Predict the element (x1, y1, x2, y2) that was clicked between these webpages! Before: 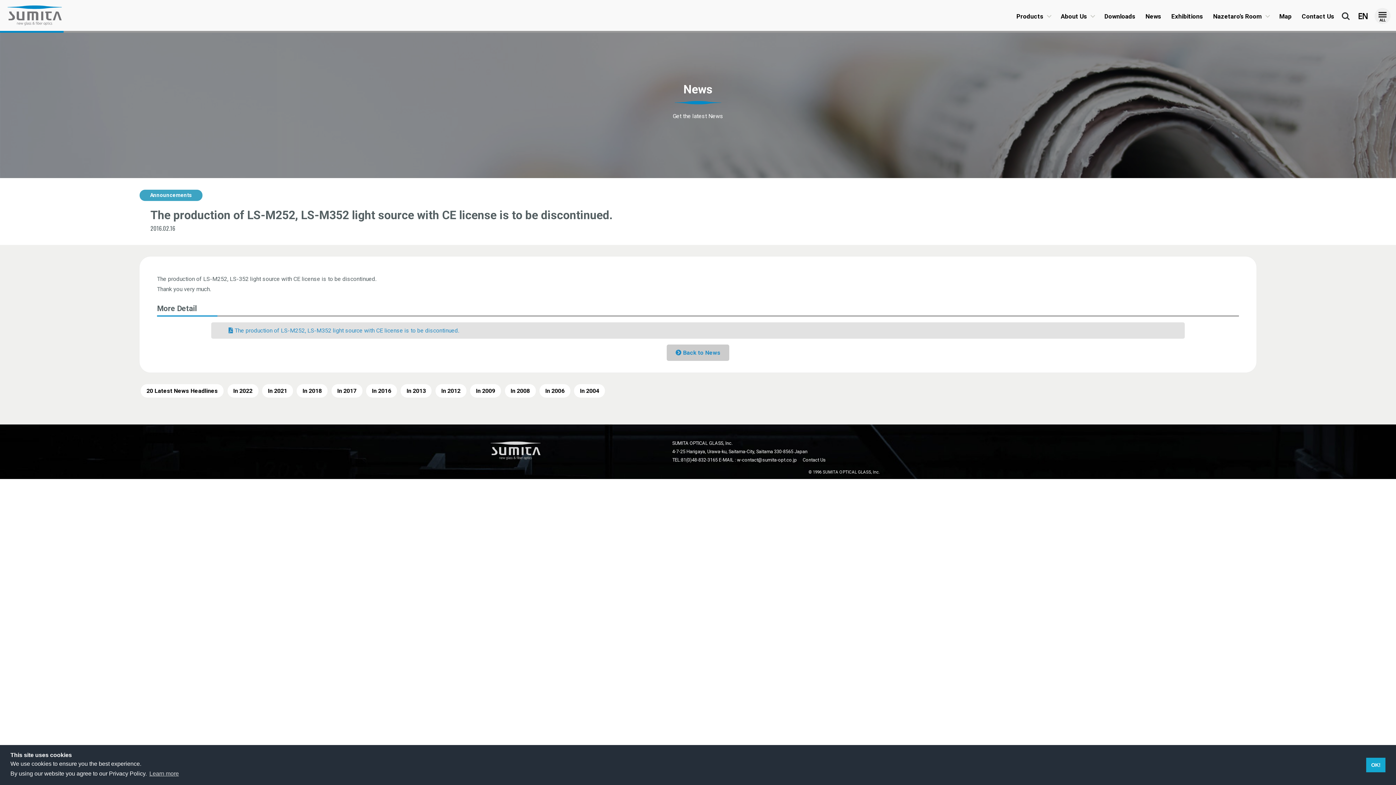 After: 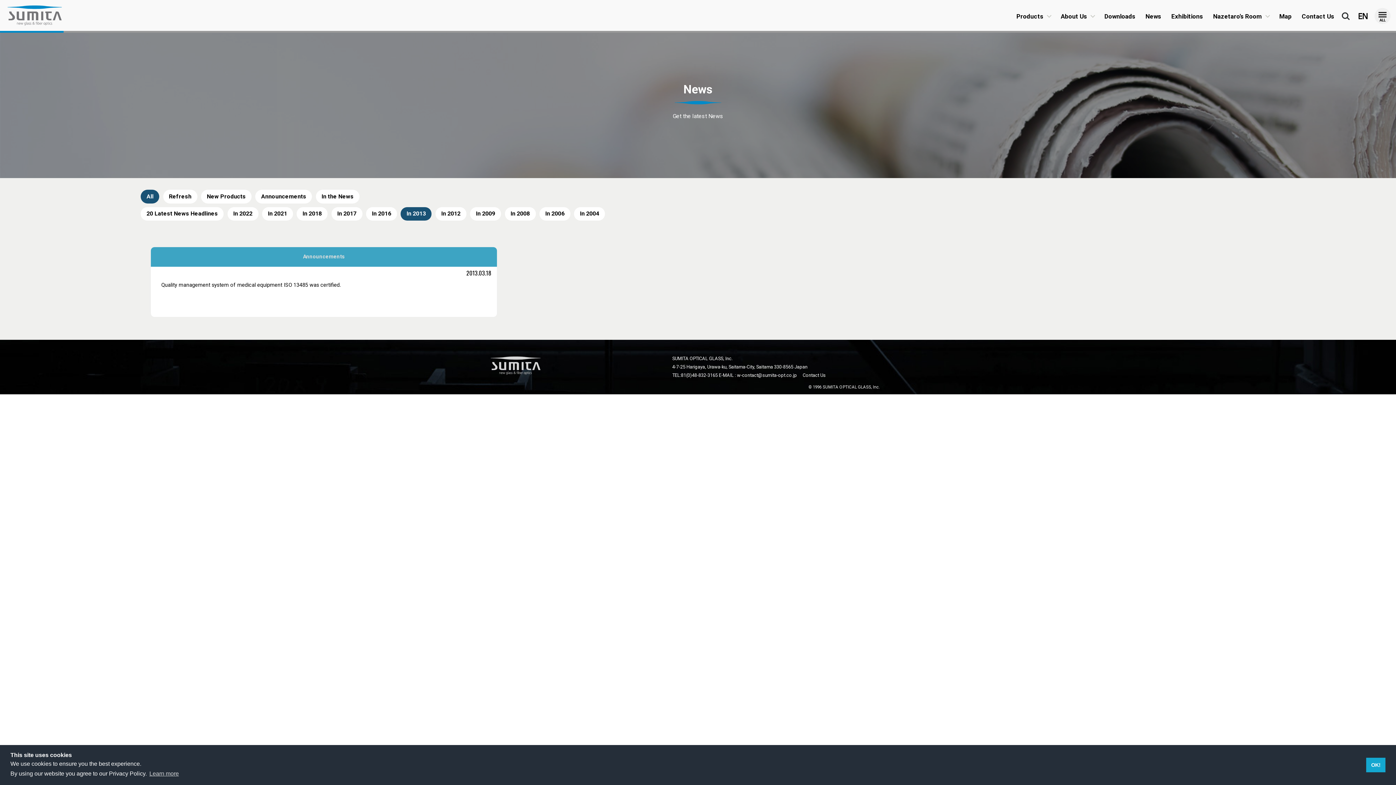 Action: label: In 2013 bbox: (400, 384, 431, 397)